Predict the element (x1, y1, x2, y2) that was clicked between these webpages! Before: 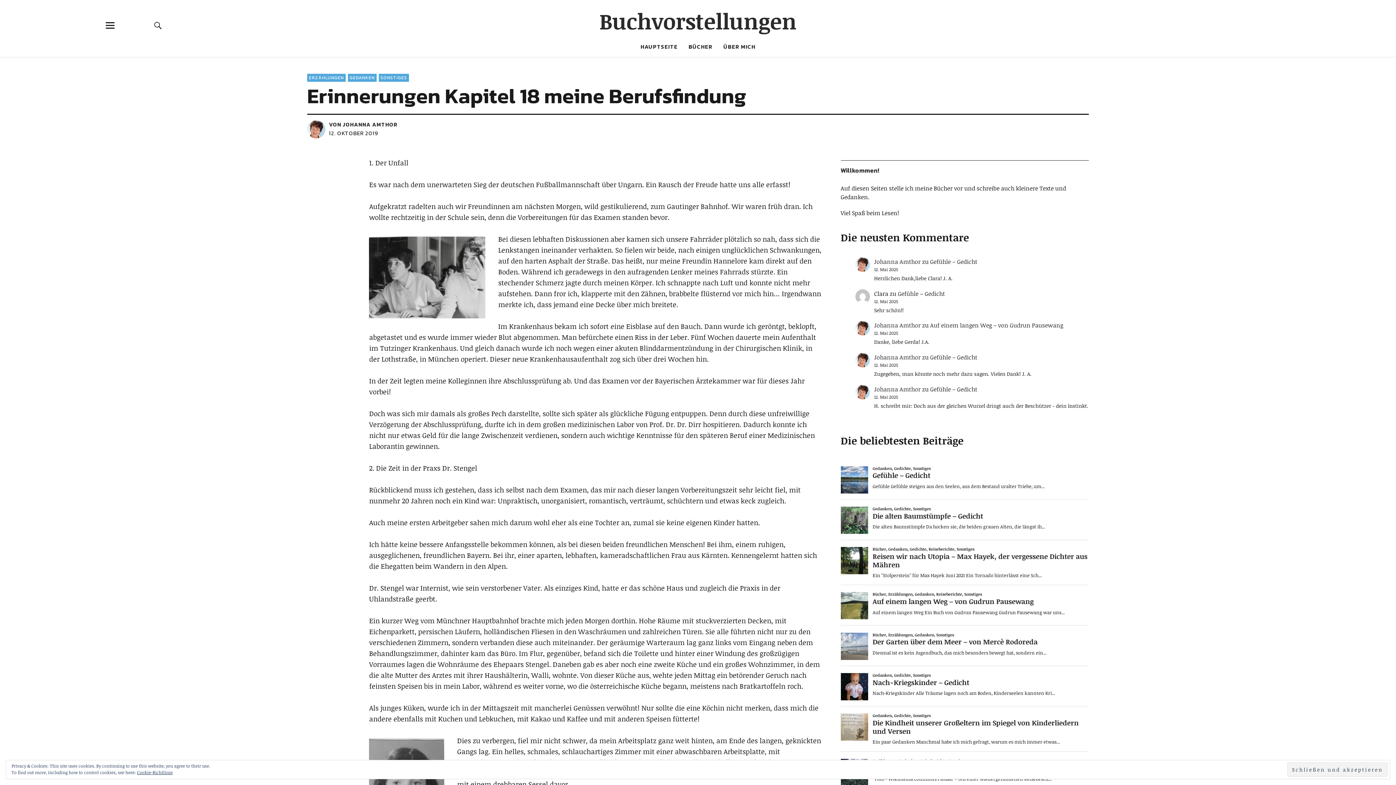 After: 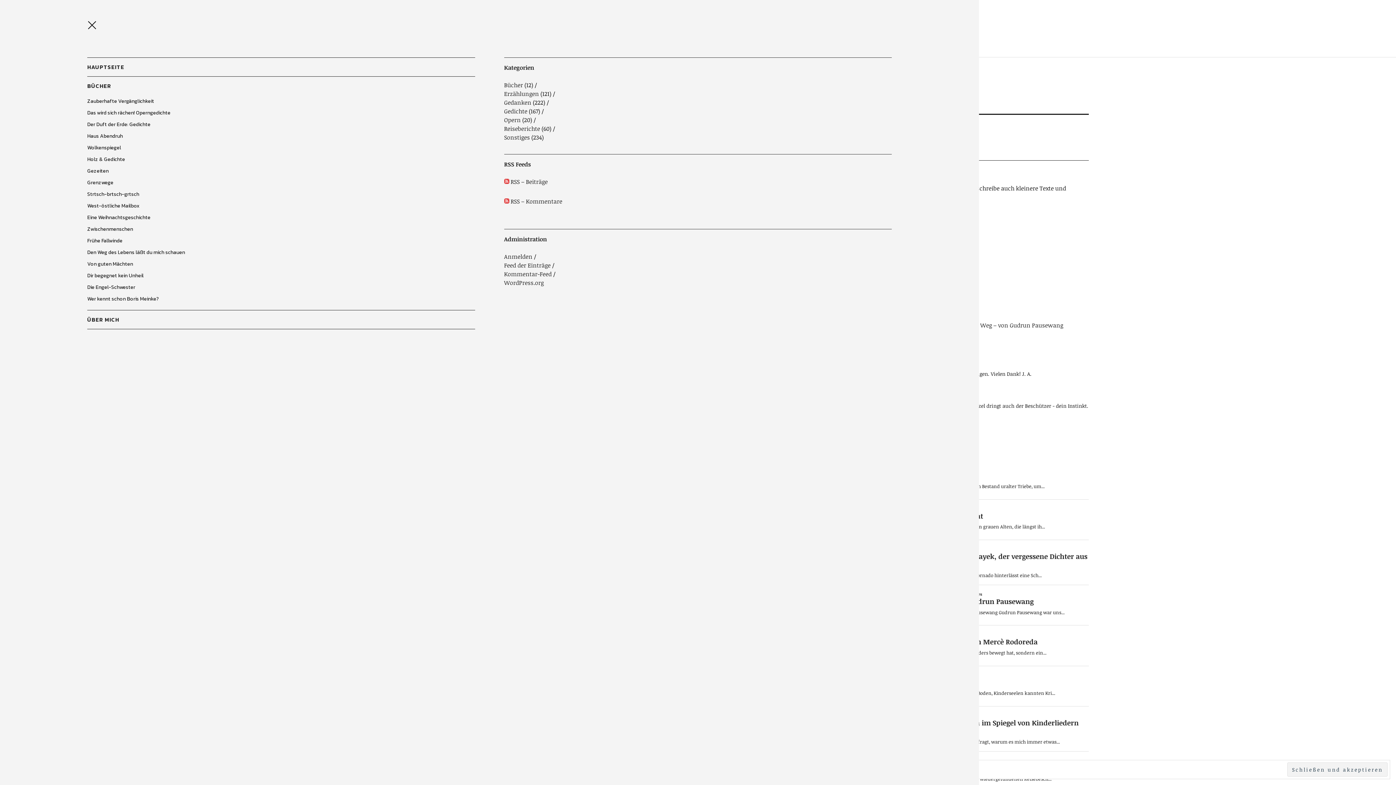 Action: bbox: (81, 14, 139, 36)